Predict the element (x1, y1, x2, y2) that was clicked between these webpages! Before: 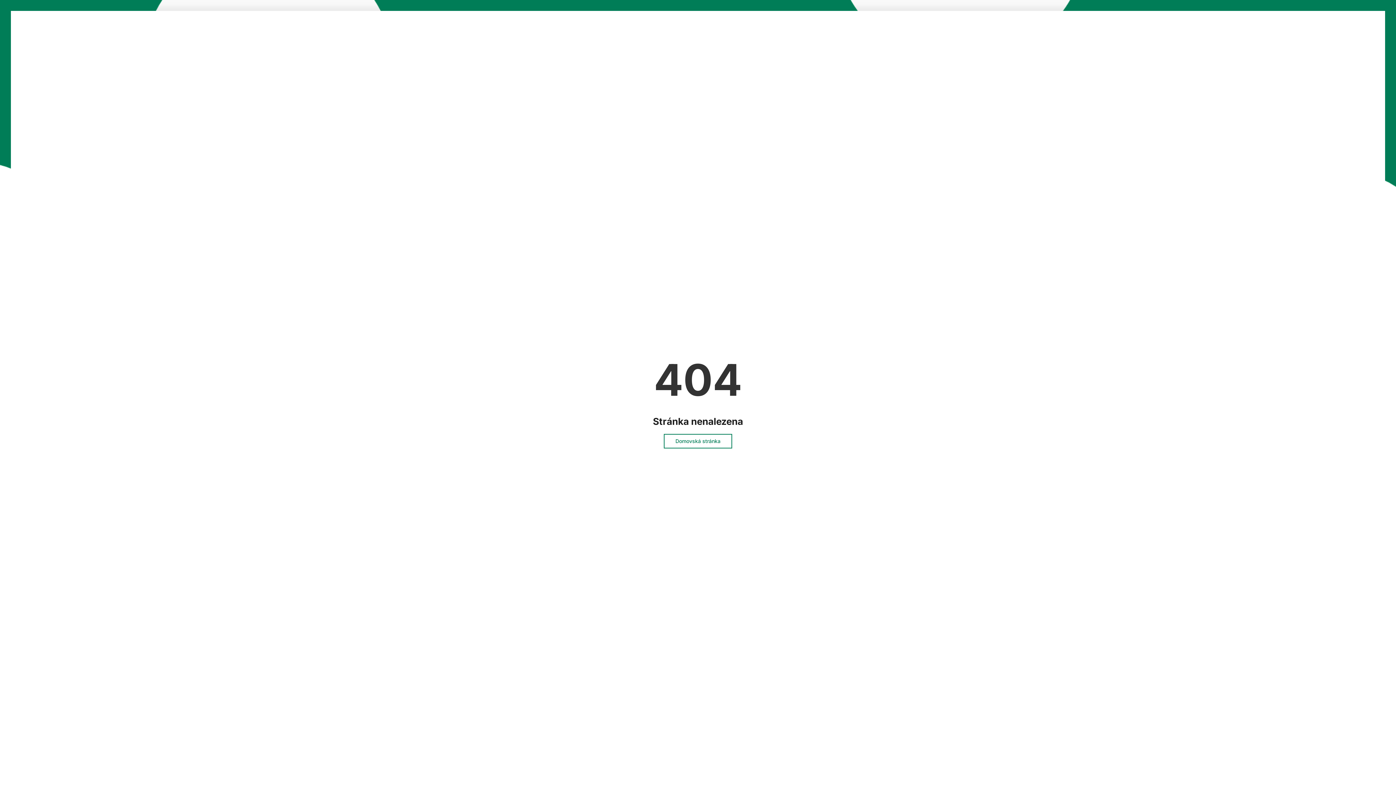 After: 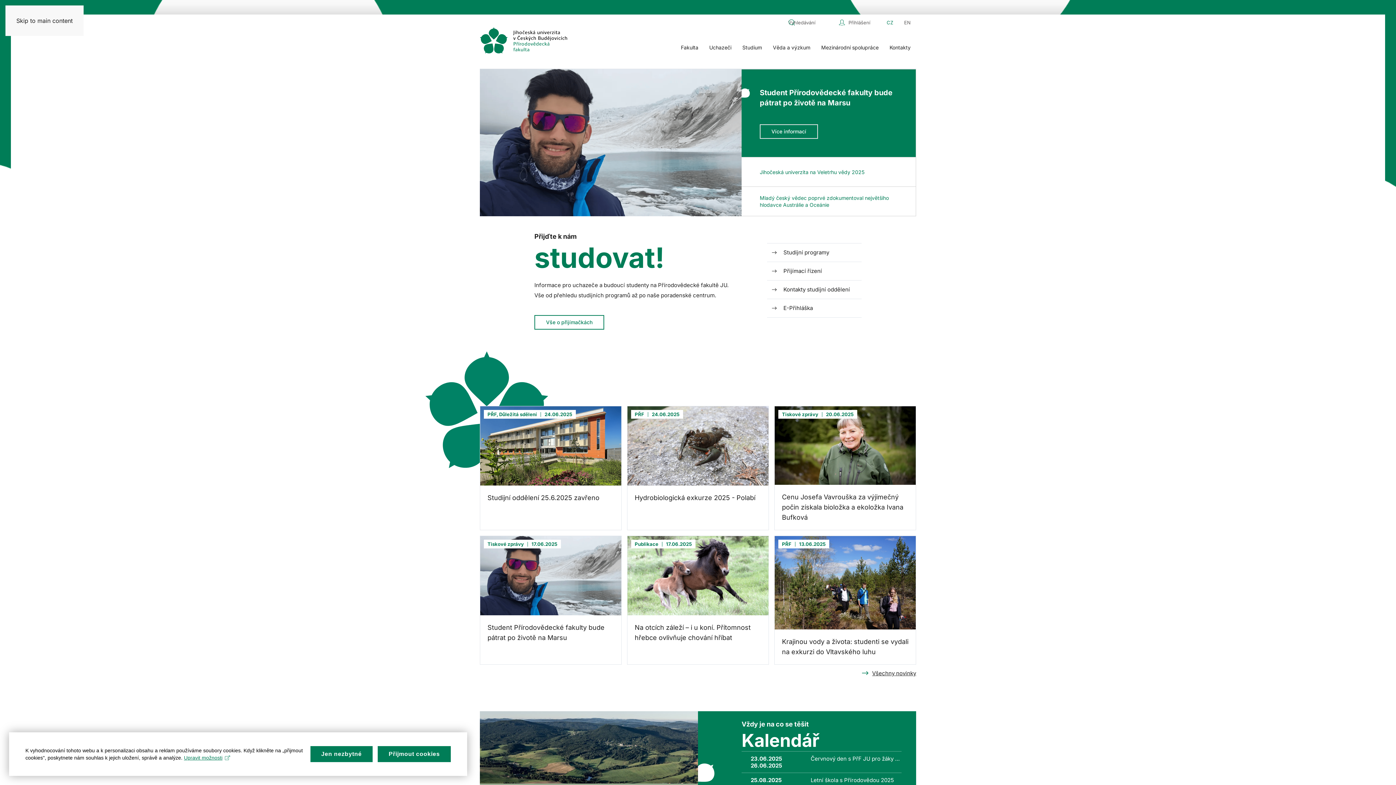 Action: label: Domovská stránka bbox: (664, 434, 732, 448)